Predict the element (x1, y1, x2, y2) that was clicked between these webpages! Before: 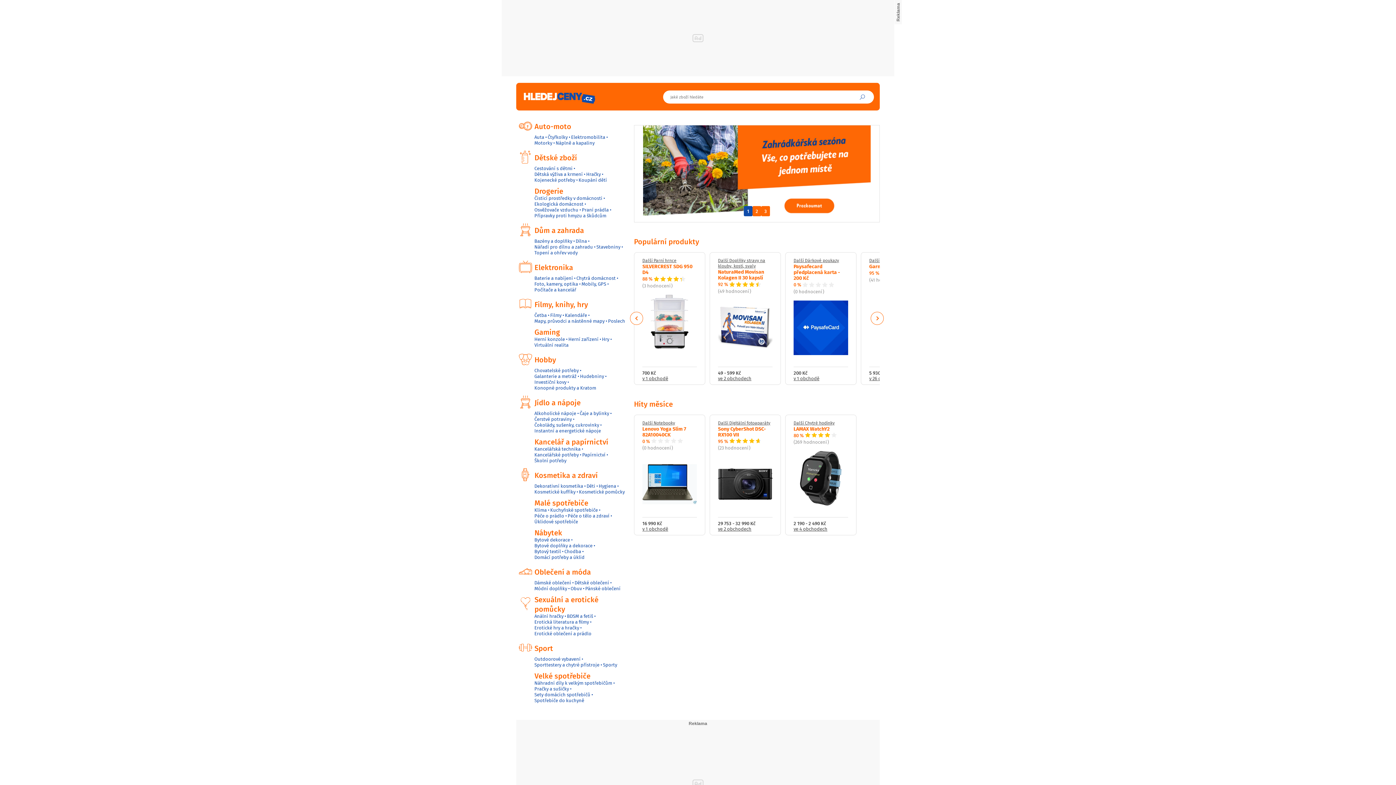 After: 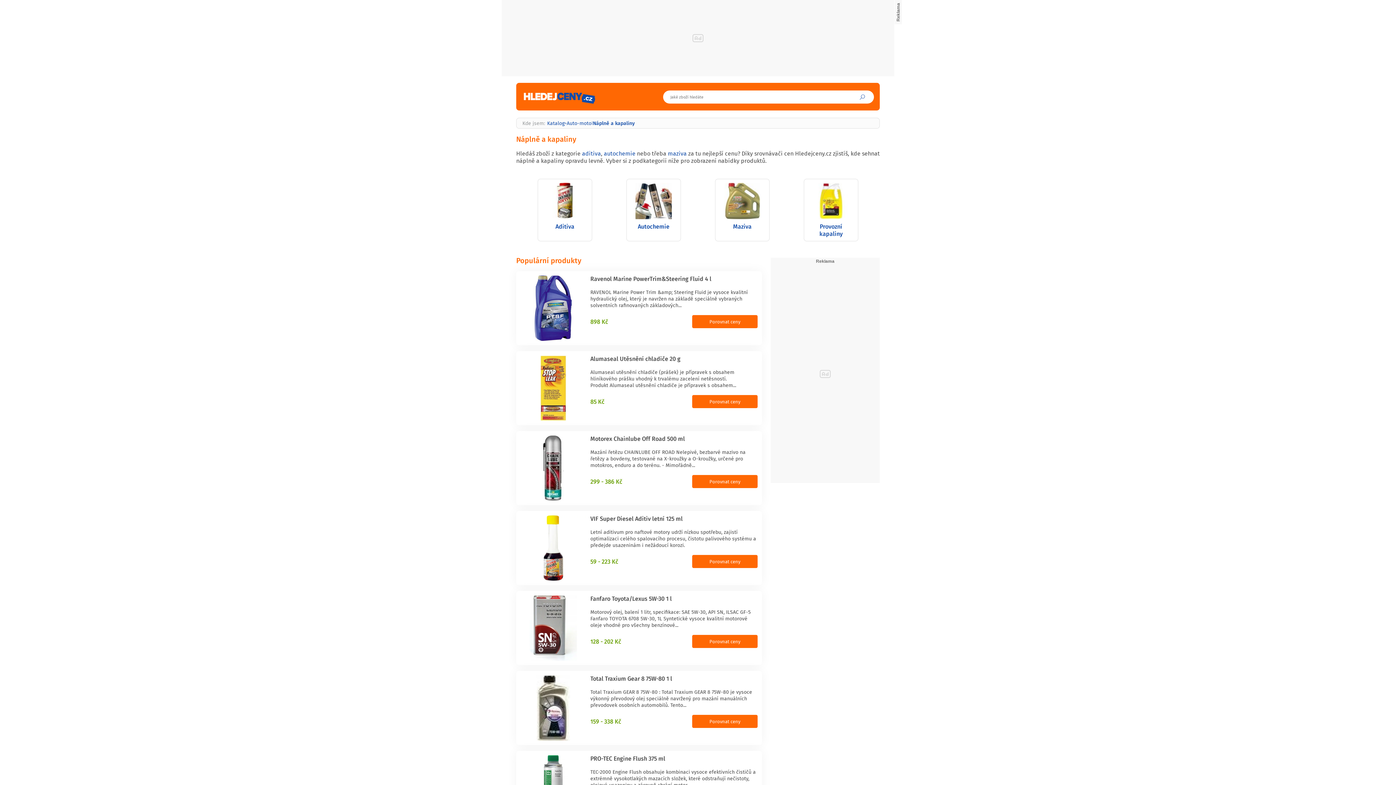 Action: bbox: (555, 140, 594, 146) label: Náplně a kapaliny